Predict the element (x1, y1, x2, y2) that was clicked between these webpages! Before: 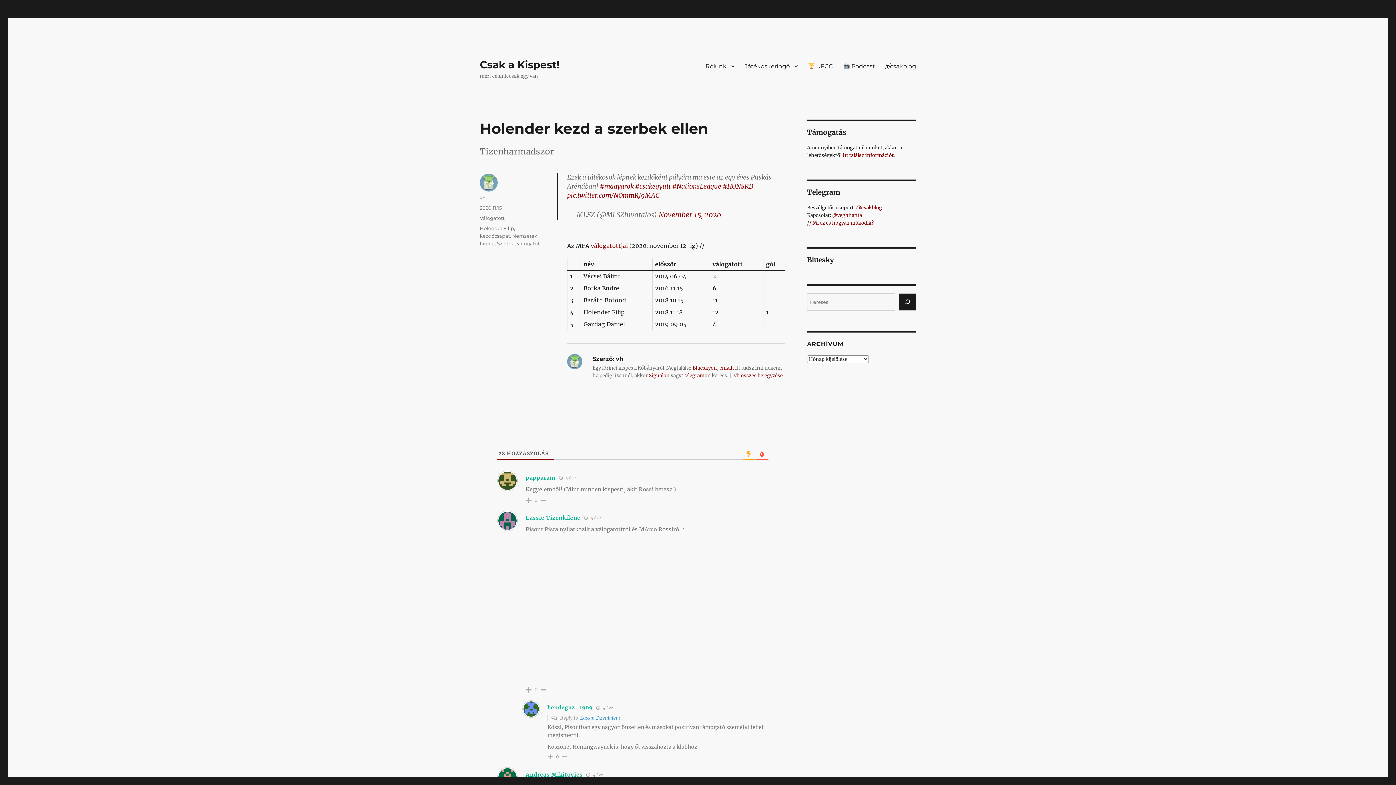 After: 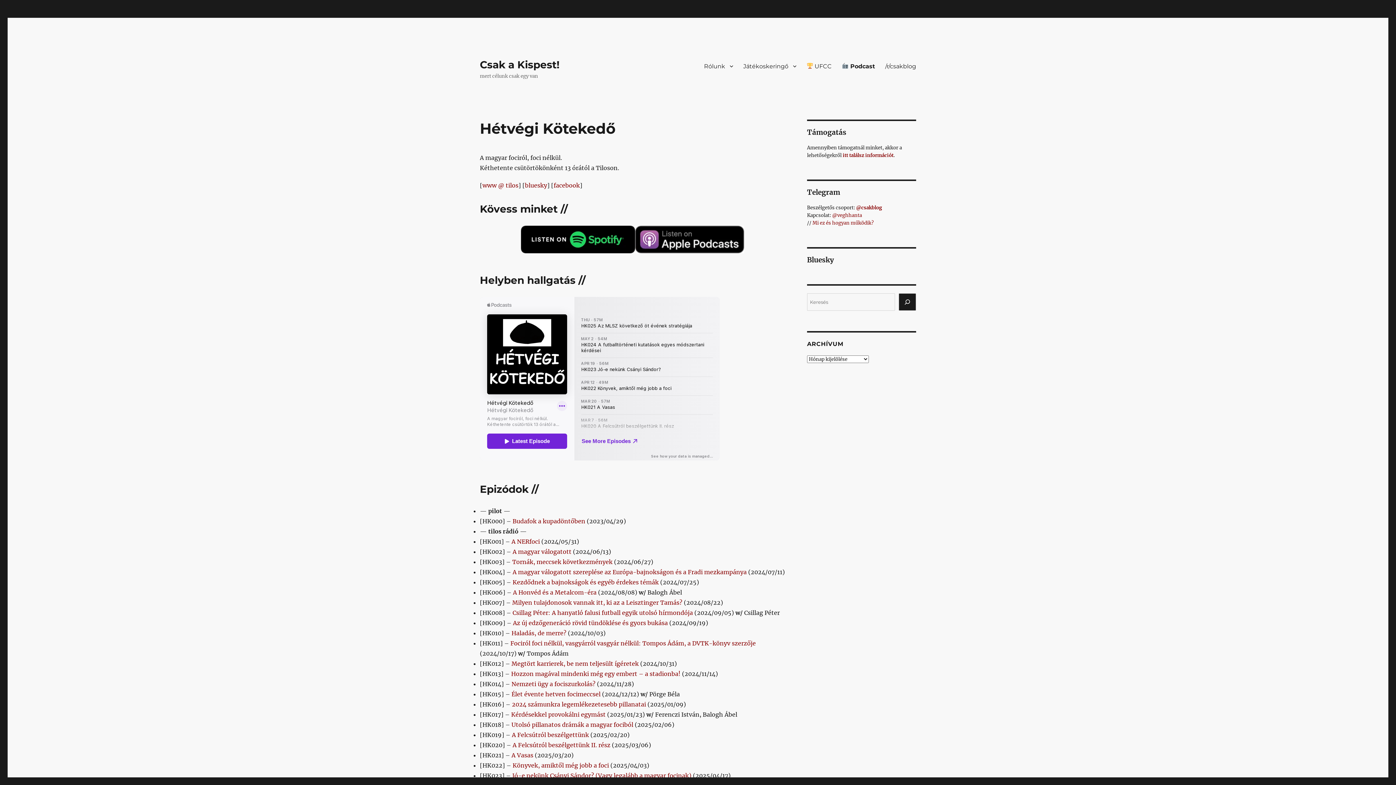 Action: bbox: (838, 58, 880, 73) label:  Podcast